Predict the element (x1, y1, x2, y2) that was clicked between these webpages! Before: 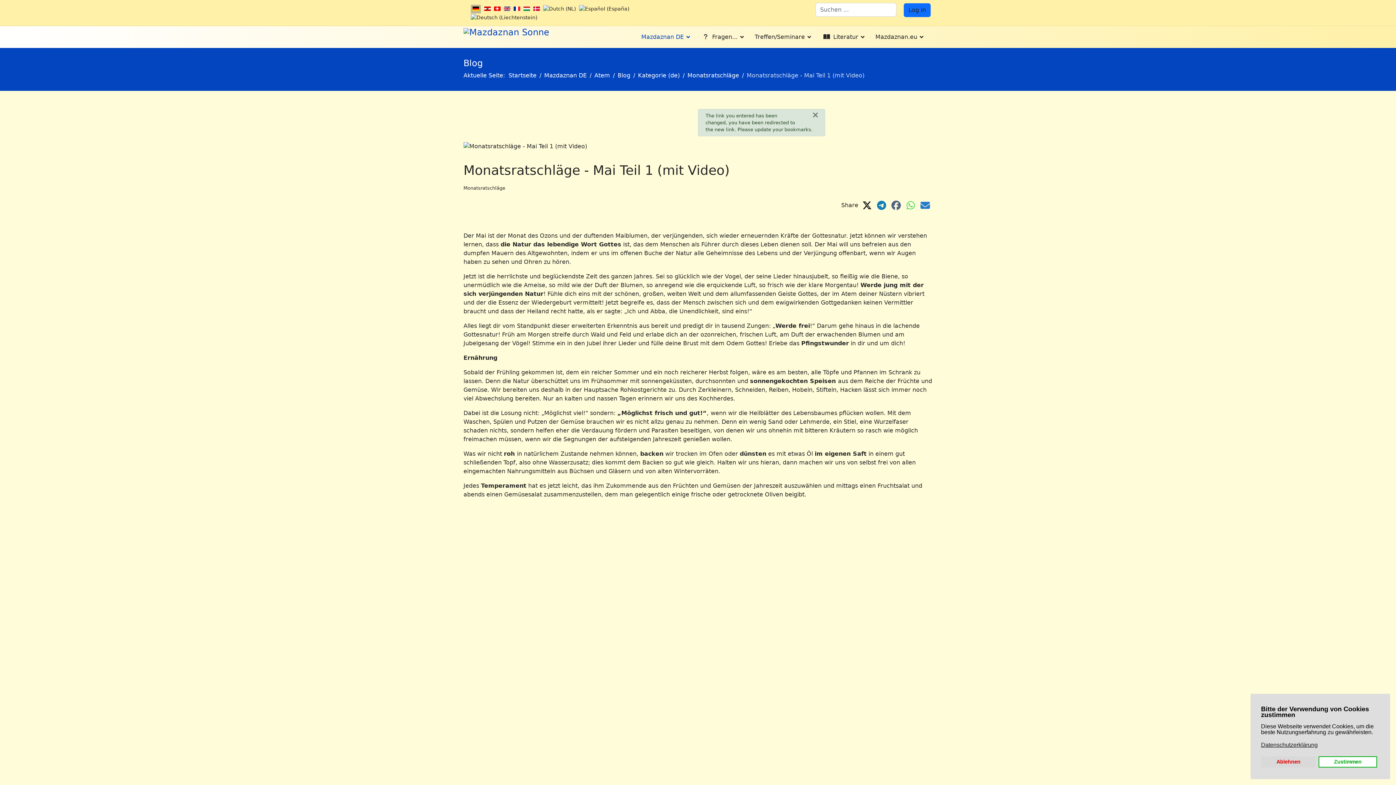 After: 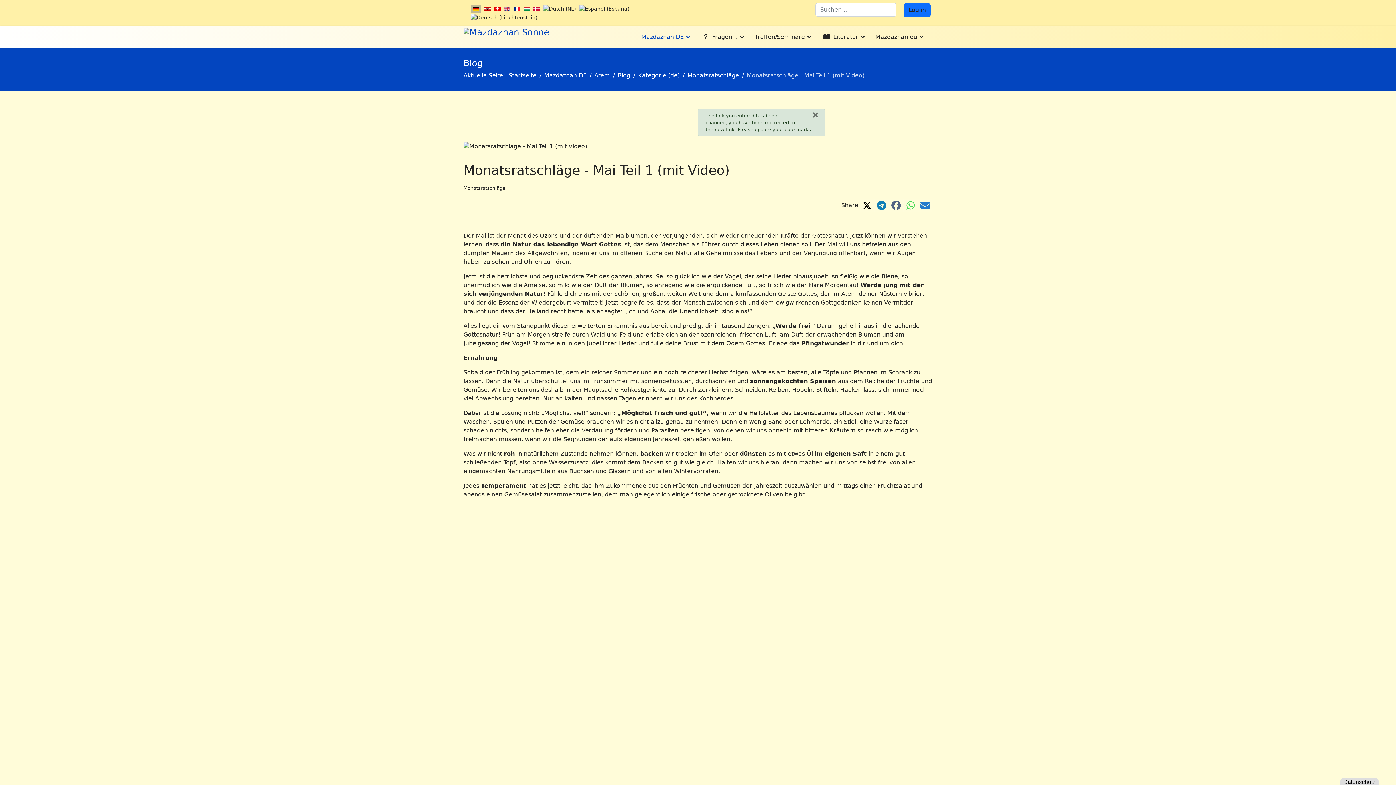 Action: bbox: (1318, 756, 1377, 768) label: Zustimmen